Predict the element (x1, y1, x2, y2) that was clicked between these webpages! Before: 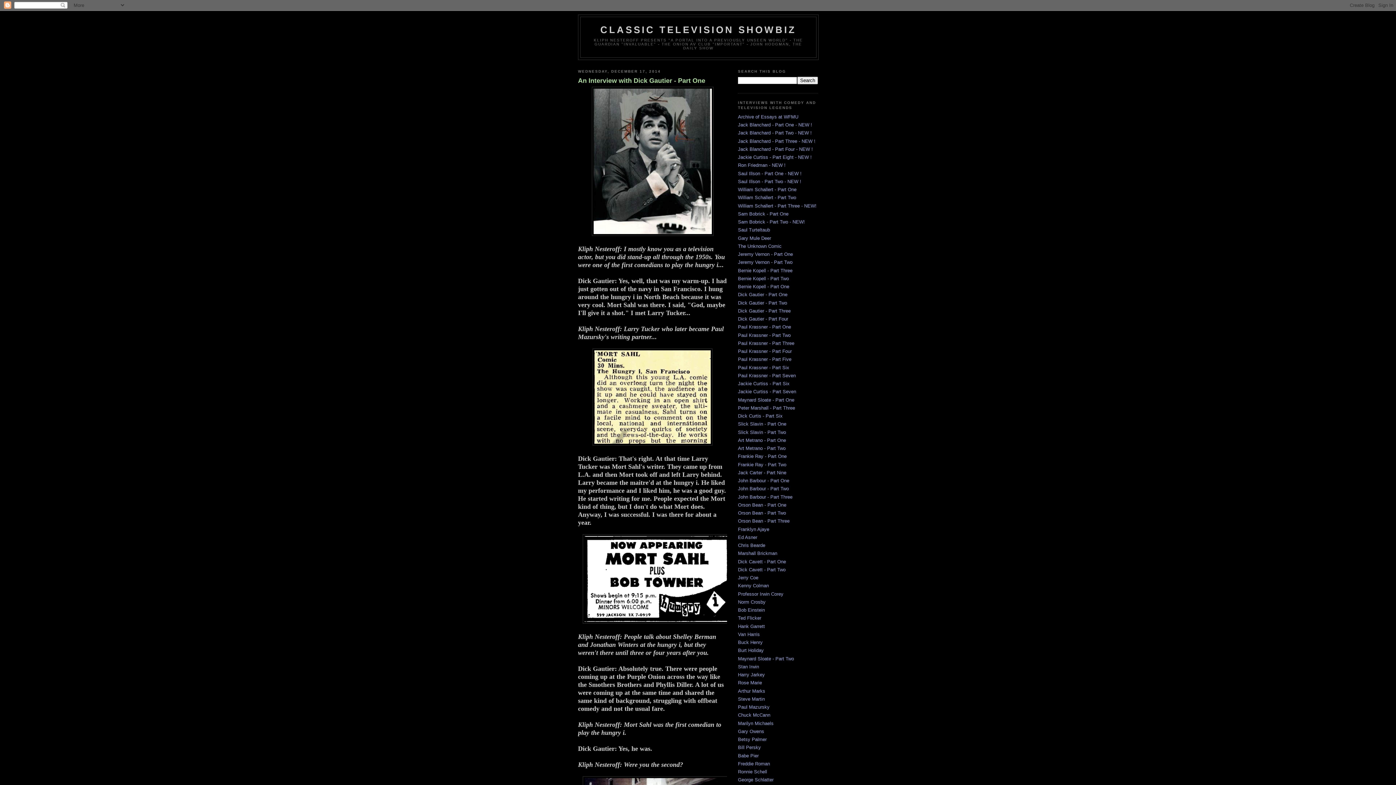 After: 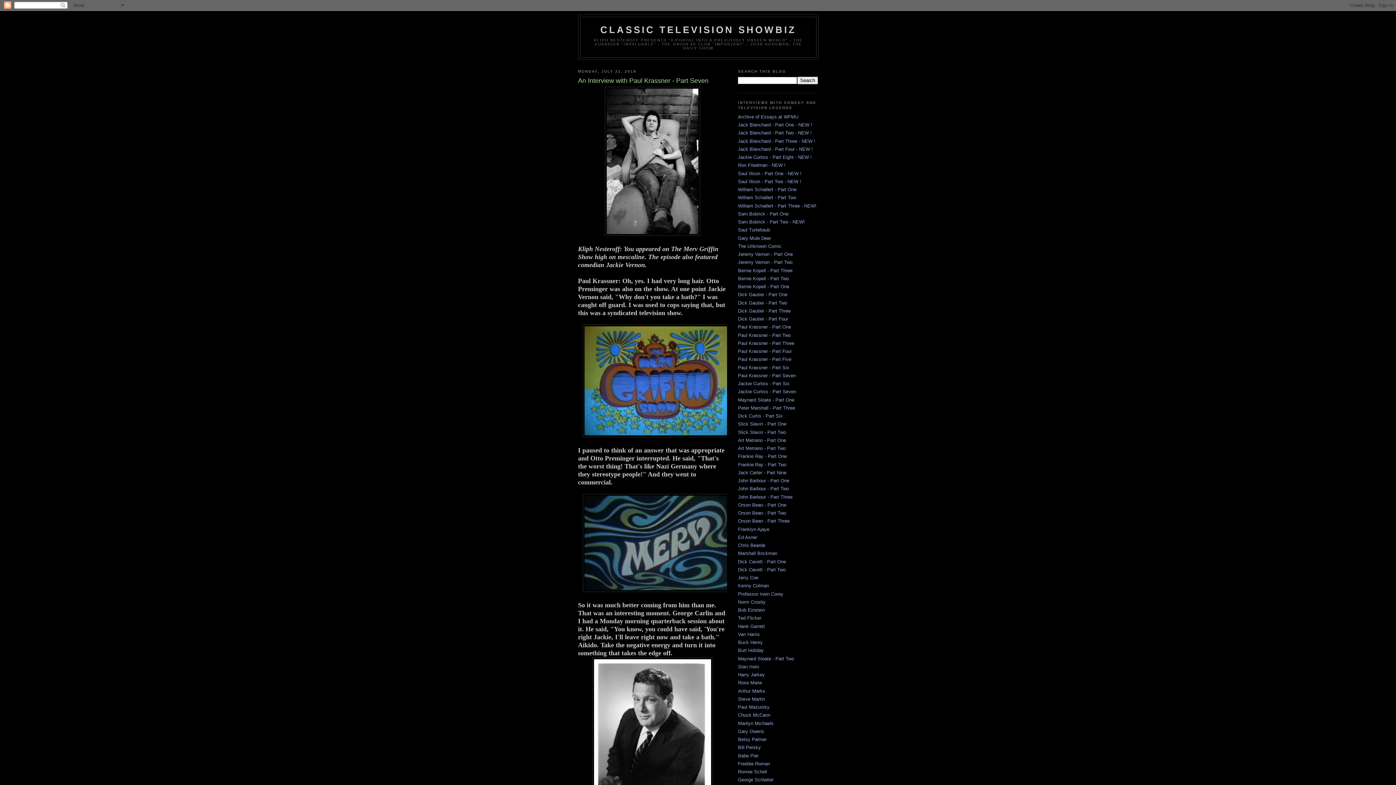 Action: label: Paul Krassner - Part Seven bbox: (738, 373, 796, 378)